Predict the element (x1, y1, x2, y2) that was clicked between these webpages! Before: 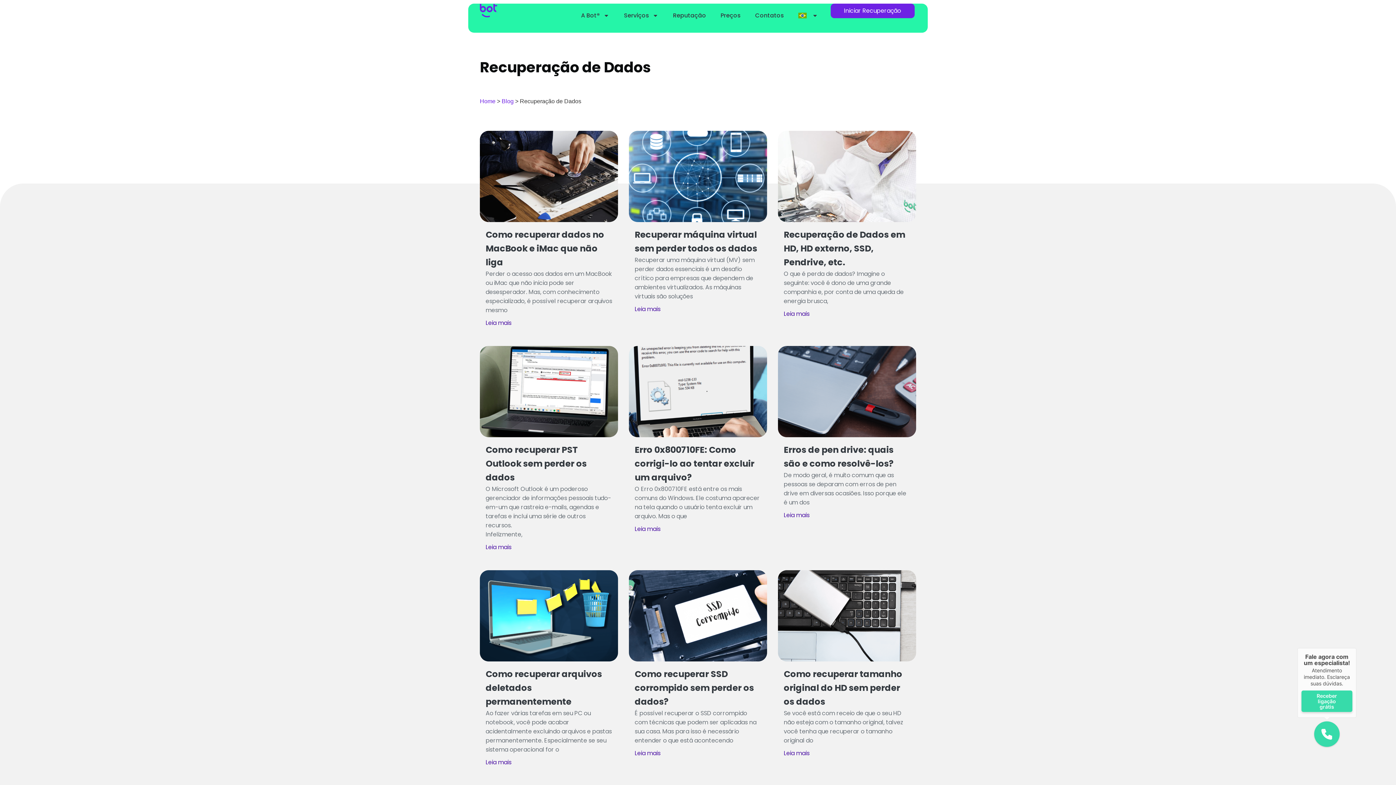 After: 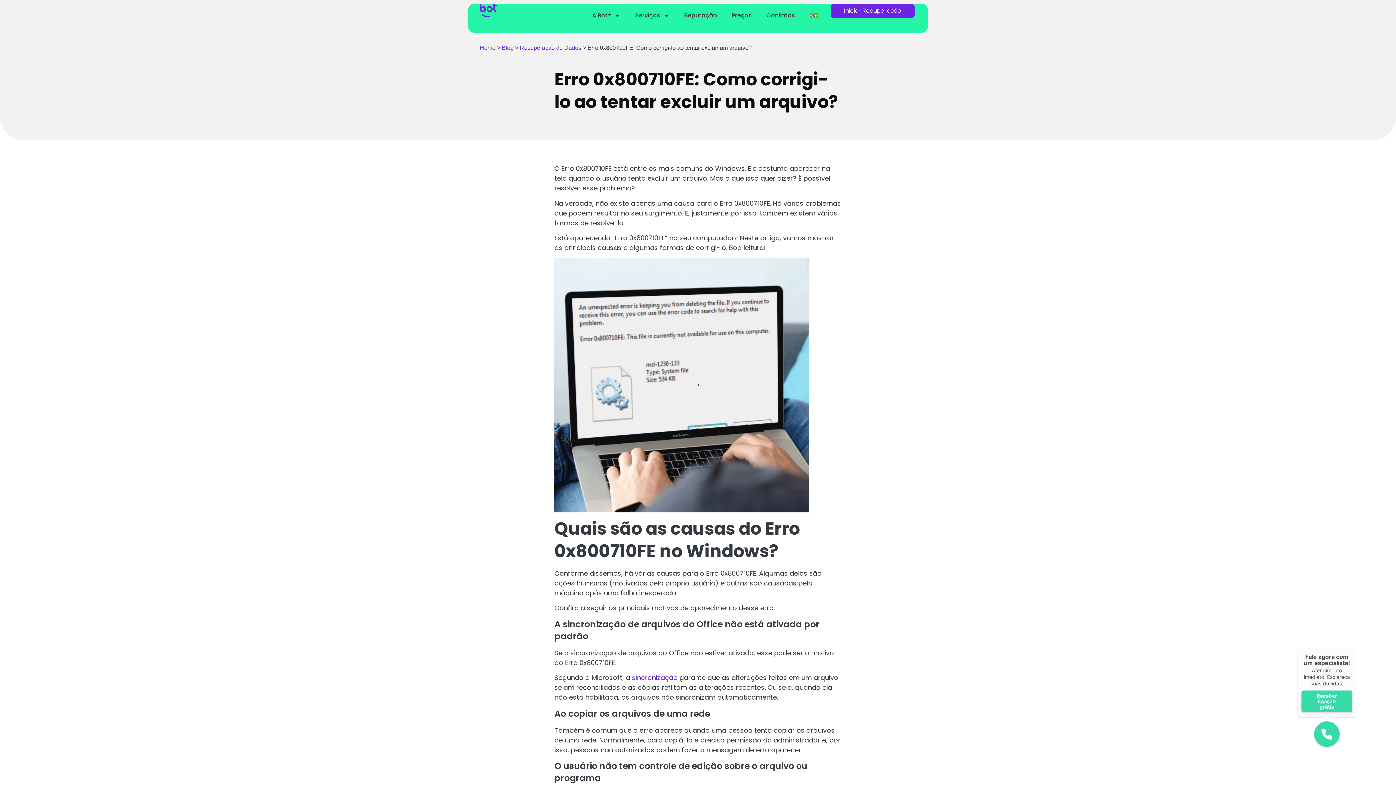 Action: bbox: (634, 443, 754, 483) label: Erro 0x800710FE: Como corrigi-lo ao tentar excluir um arquivo?